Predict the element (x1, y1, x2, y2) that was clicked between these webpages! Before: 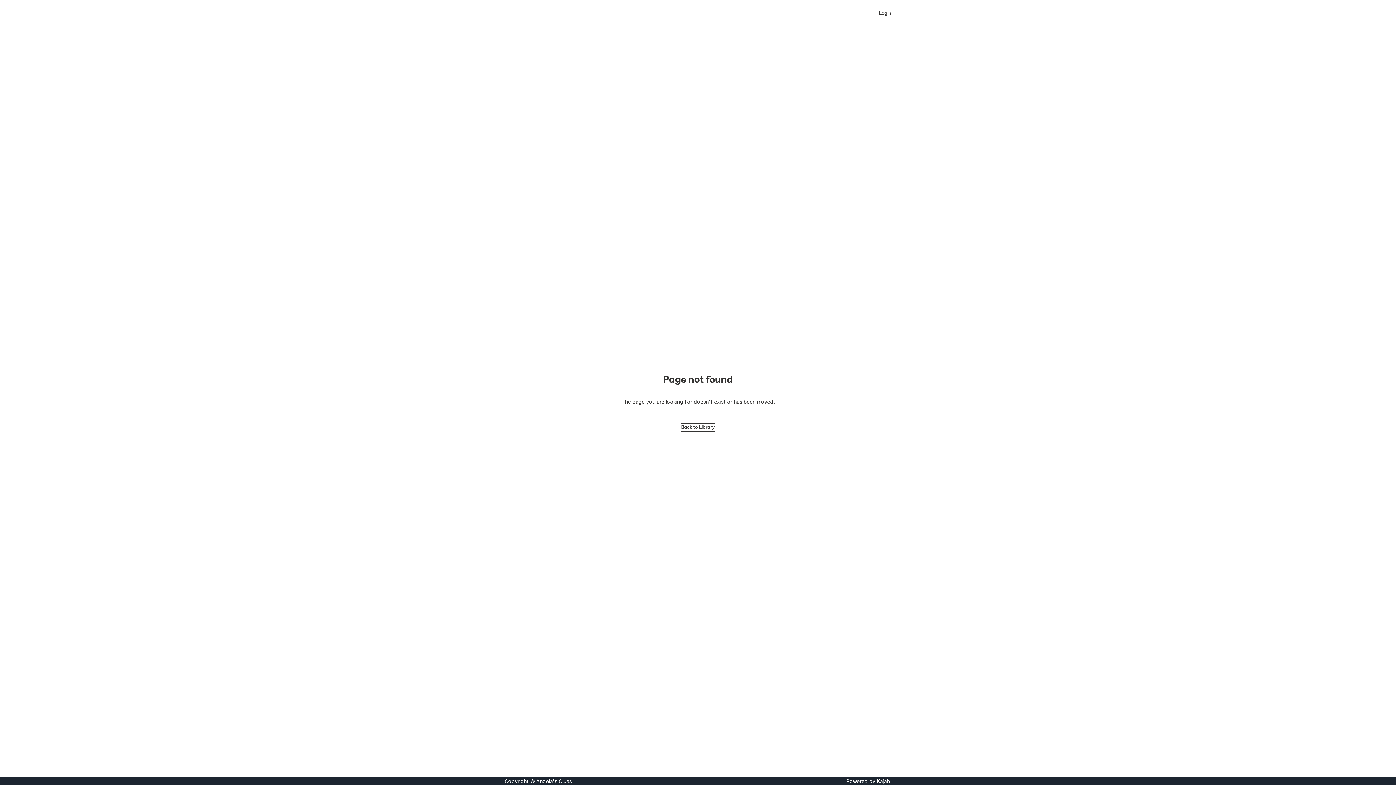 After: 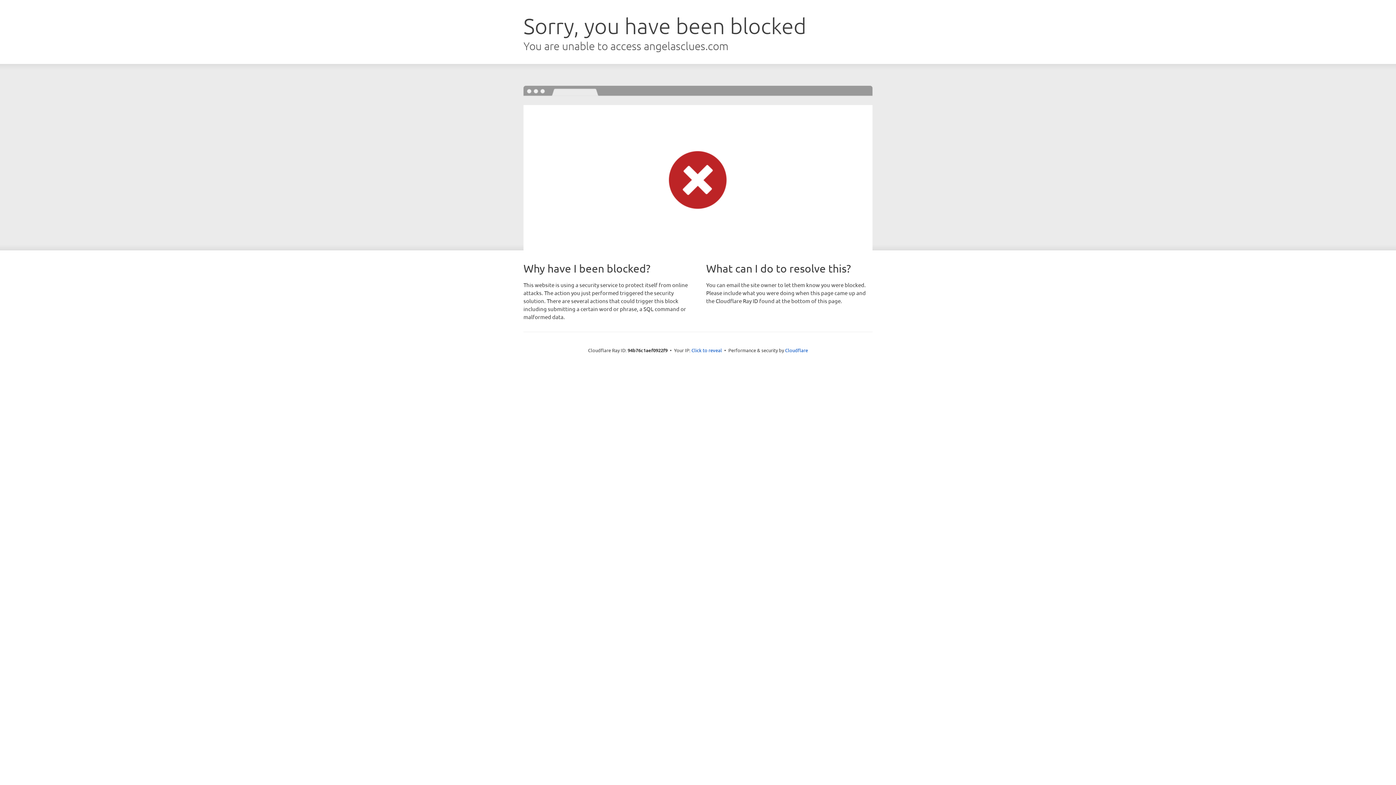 Action: label: Back to Library bbox: (681, 423, 715, 431)